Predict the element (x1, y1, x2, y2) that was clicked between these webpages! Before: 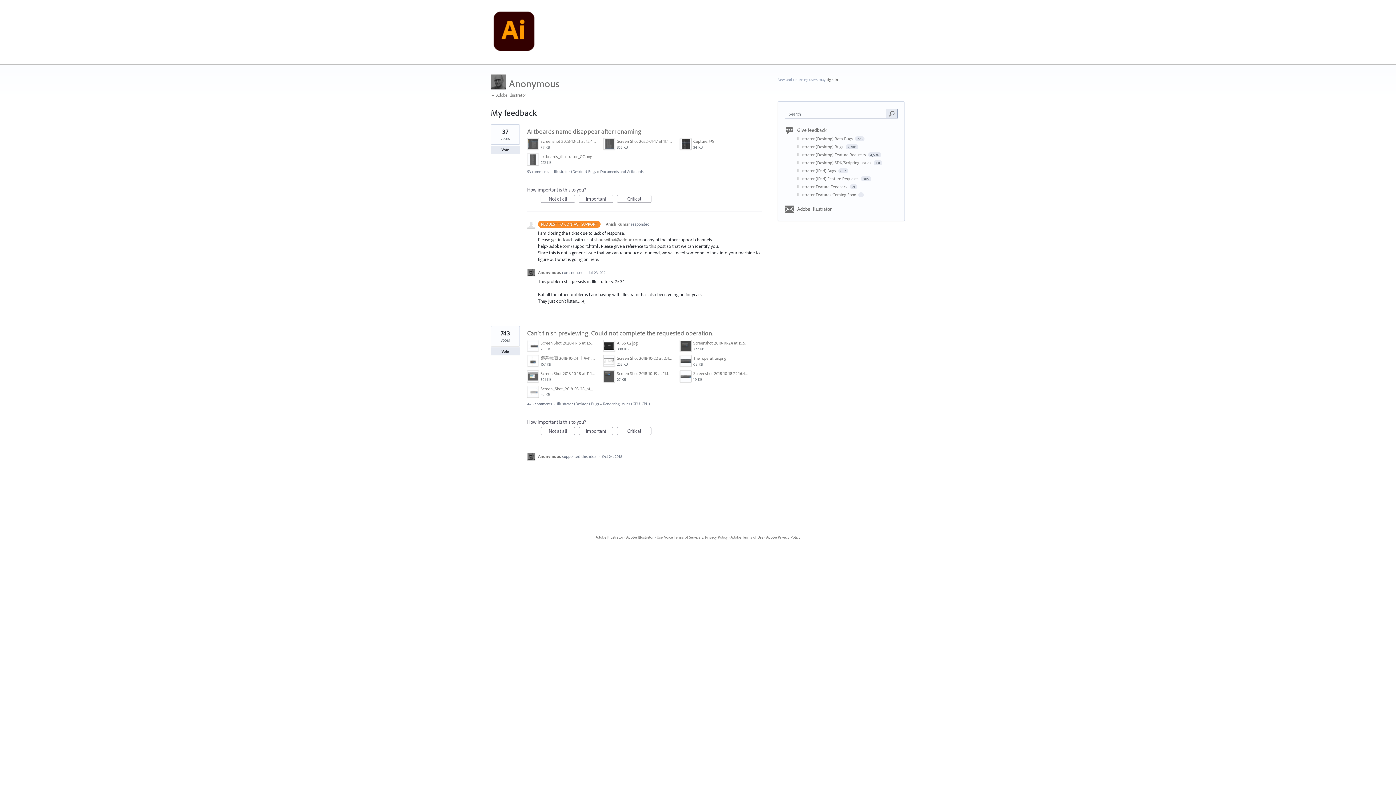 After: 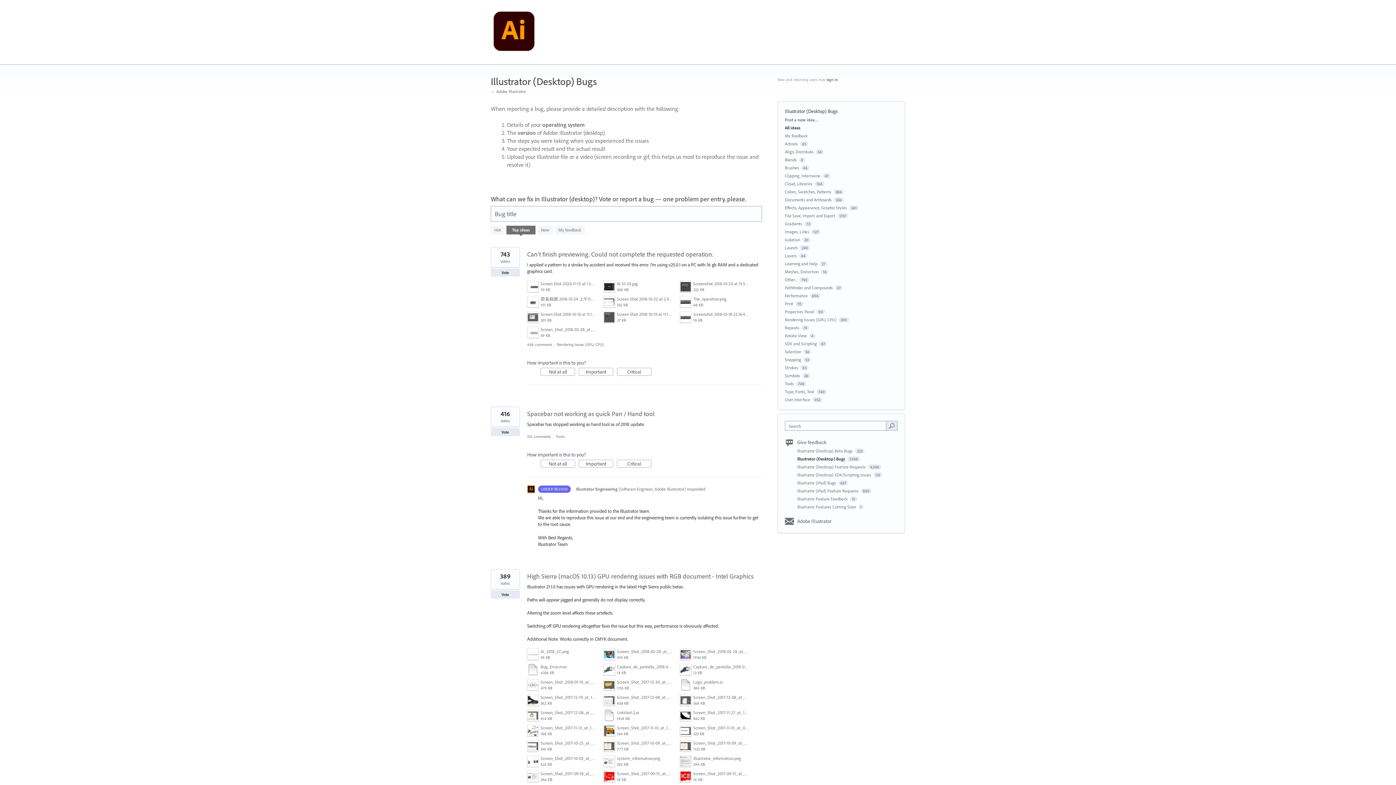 Action: bbox: (554, 169, 596, 174) label: Illustrator (Desktop) Bugs